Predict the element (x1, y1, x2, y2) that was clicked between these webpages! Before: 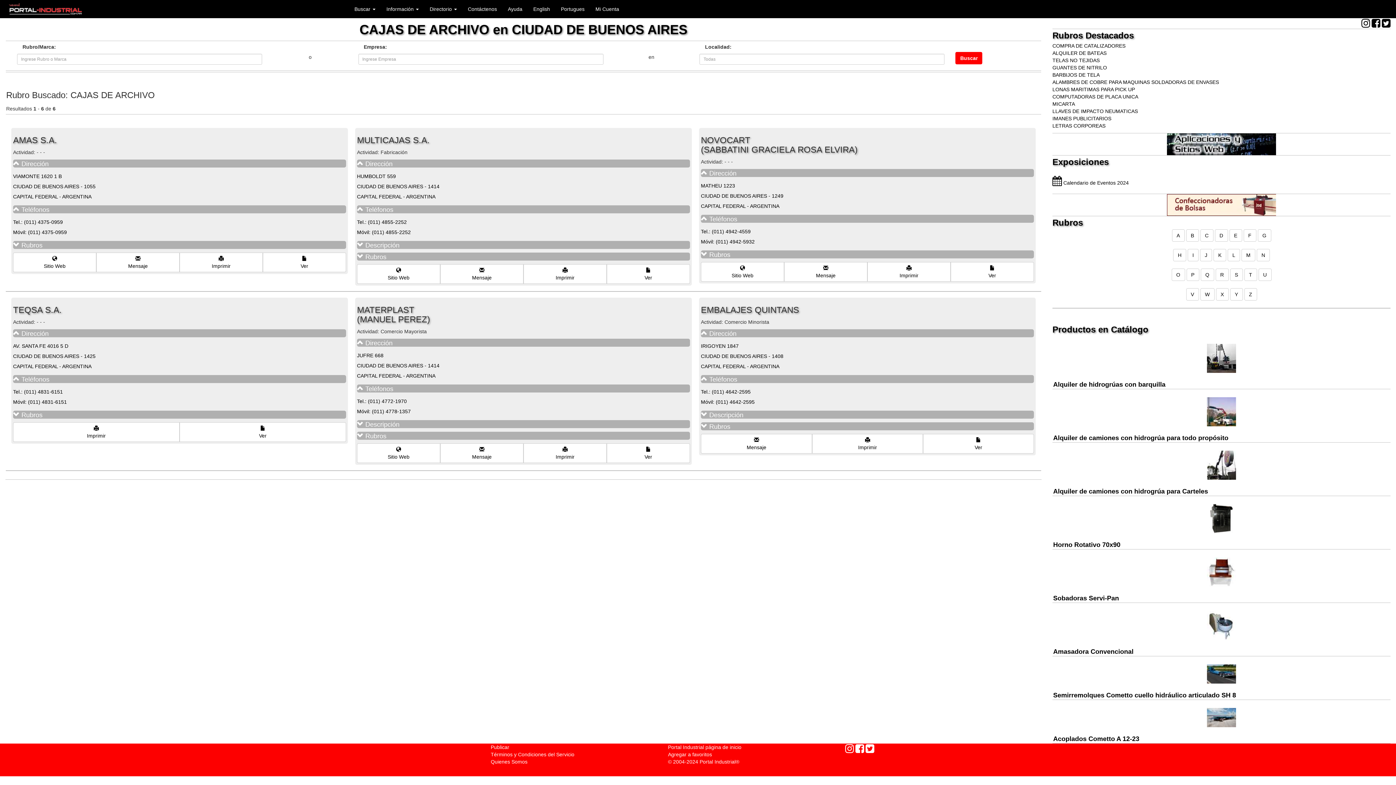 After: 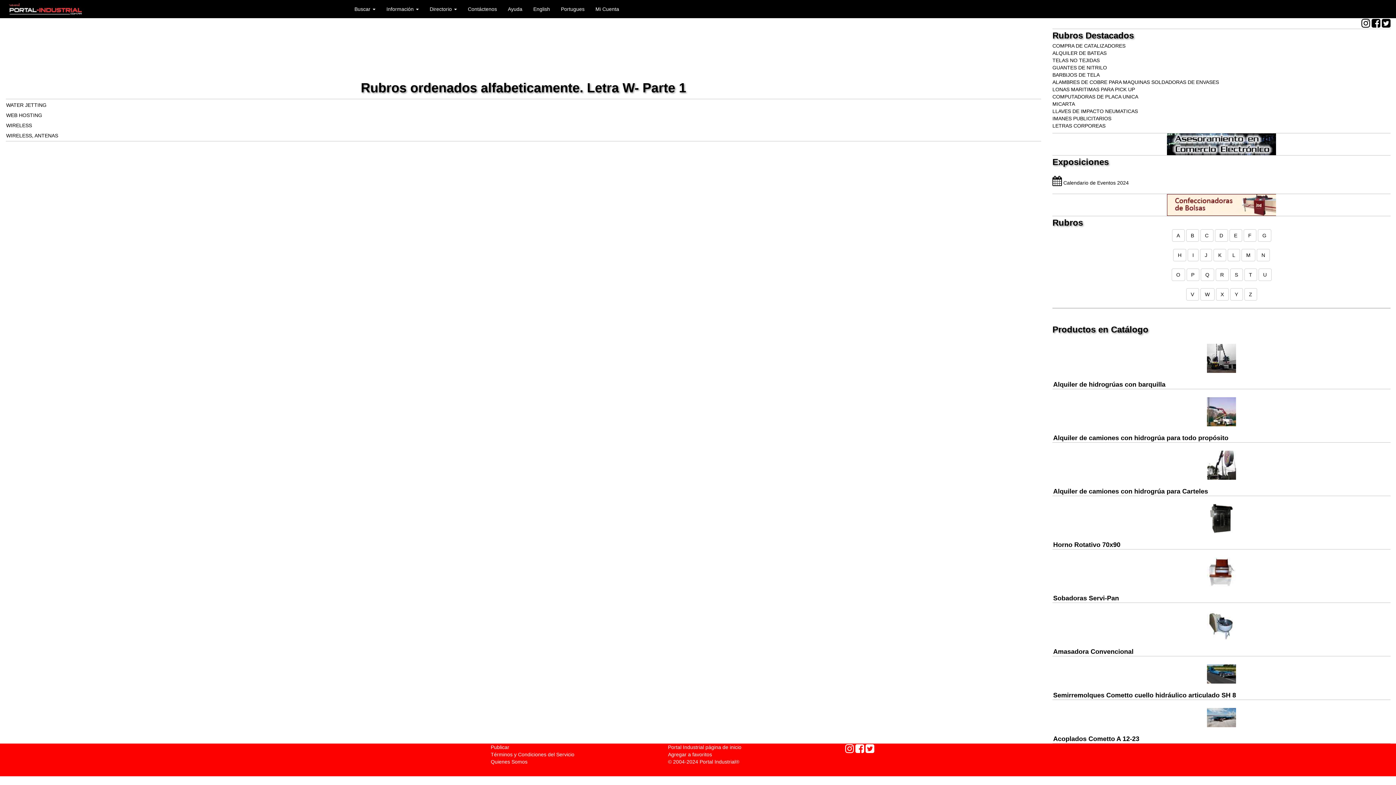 Action: label: W bbox: (1200, 288, 1214, 300)